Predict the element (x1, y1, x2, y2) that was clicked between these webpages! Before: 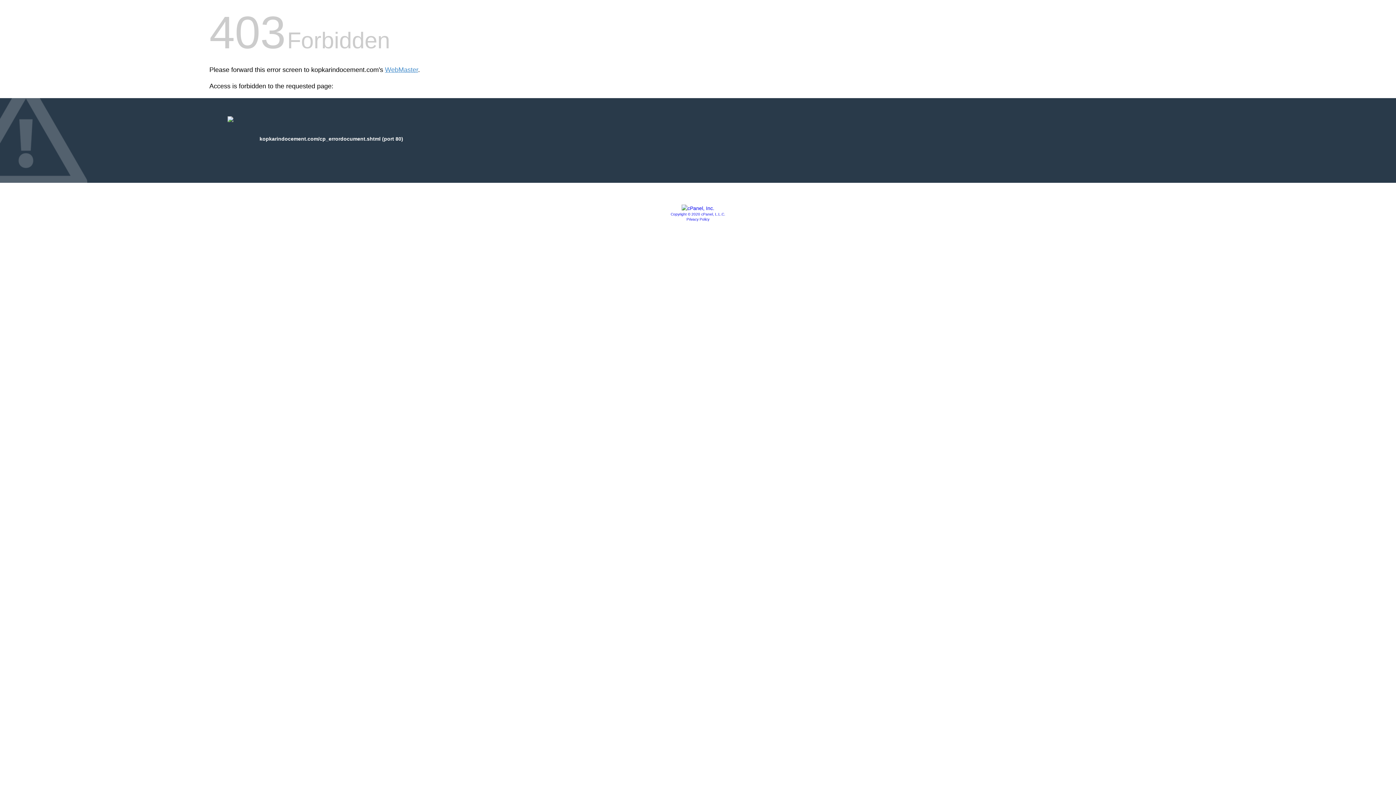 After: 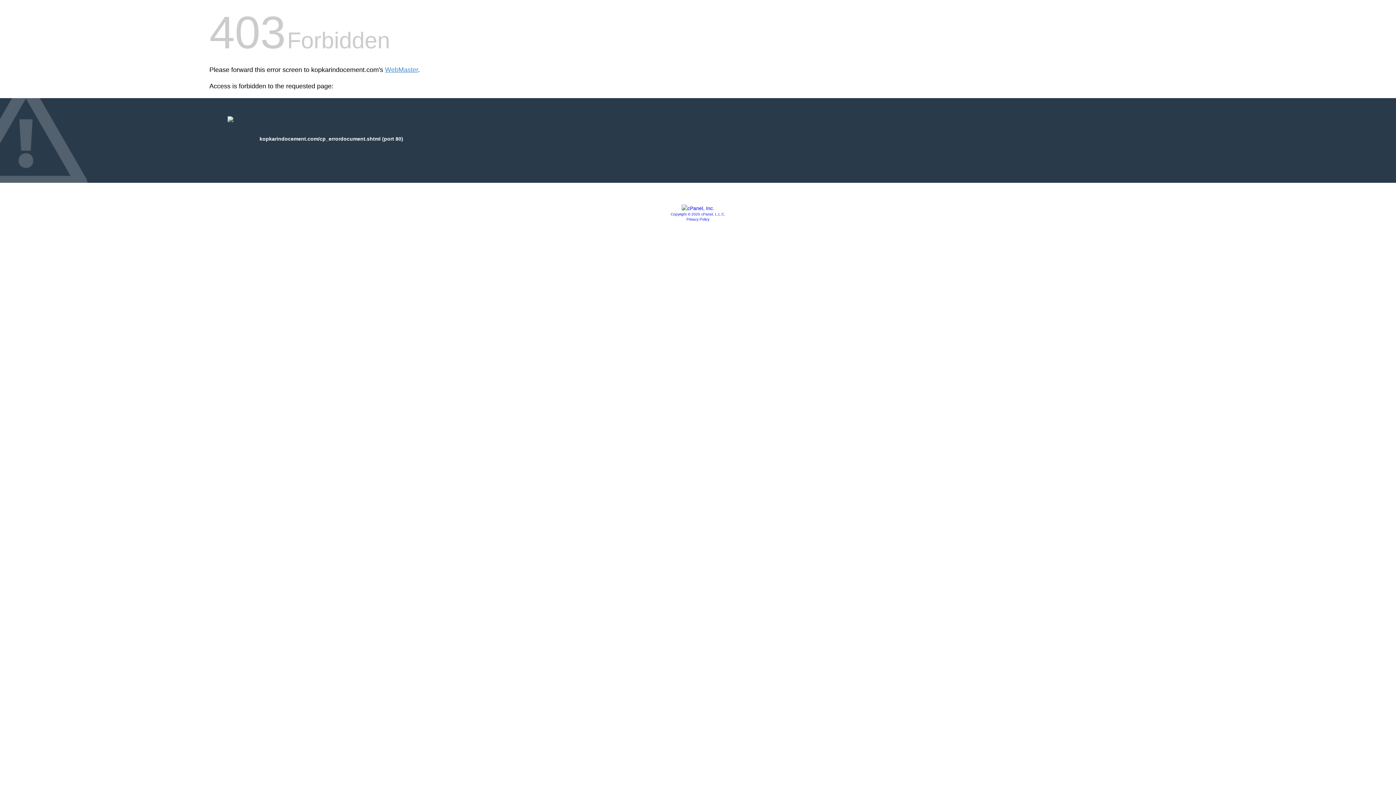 Action: label: Privacy Policy bbox: (686, 217, 709, 221)